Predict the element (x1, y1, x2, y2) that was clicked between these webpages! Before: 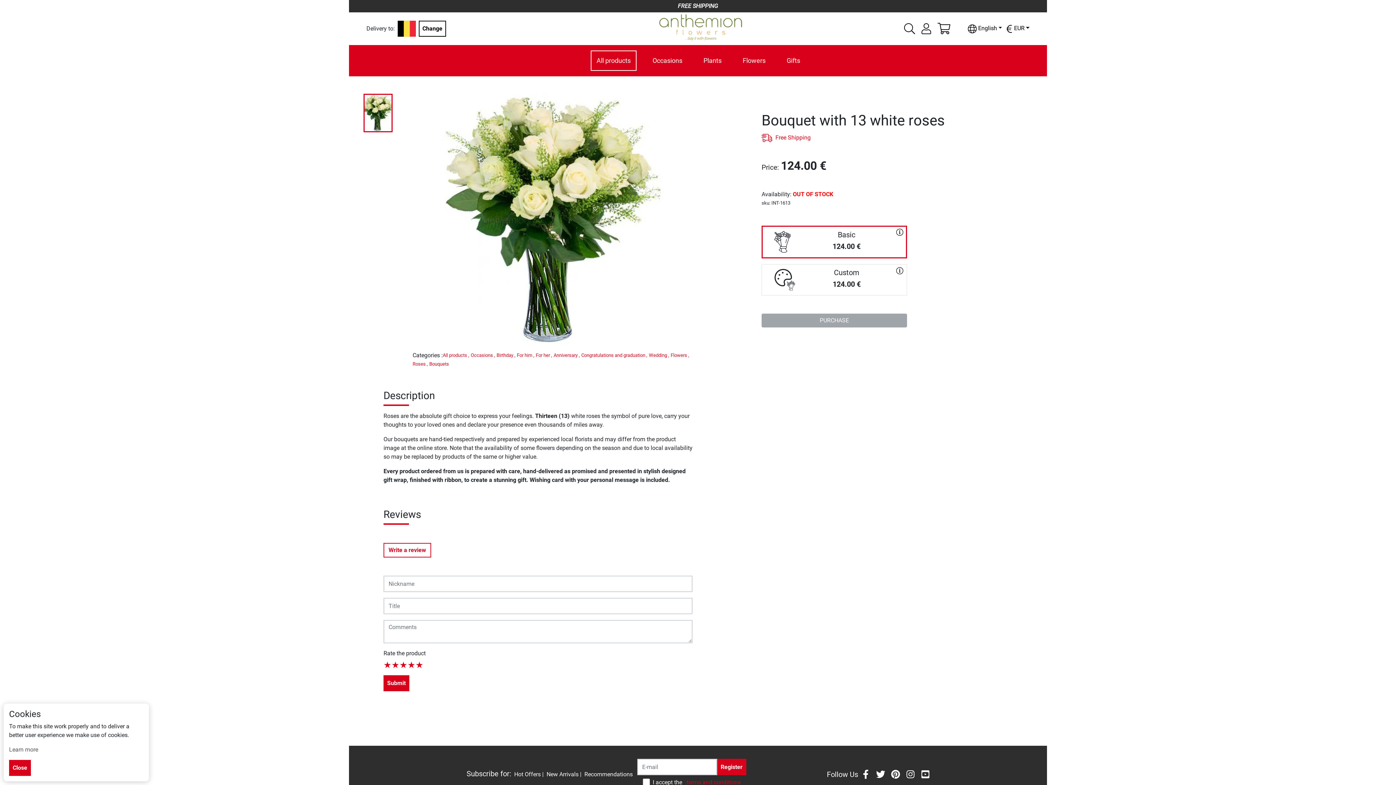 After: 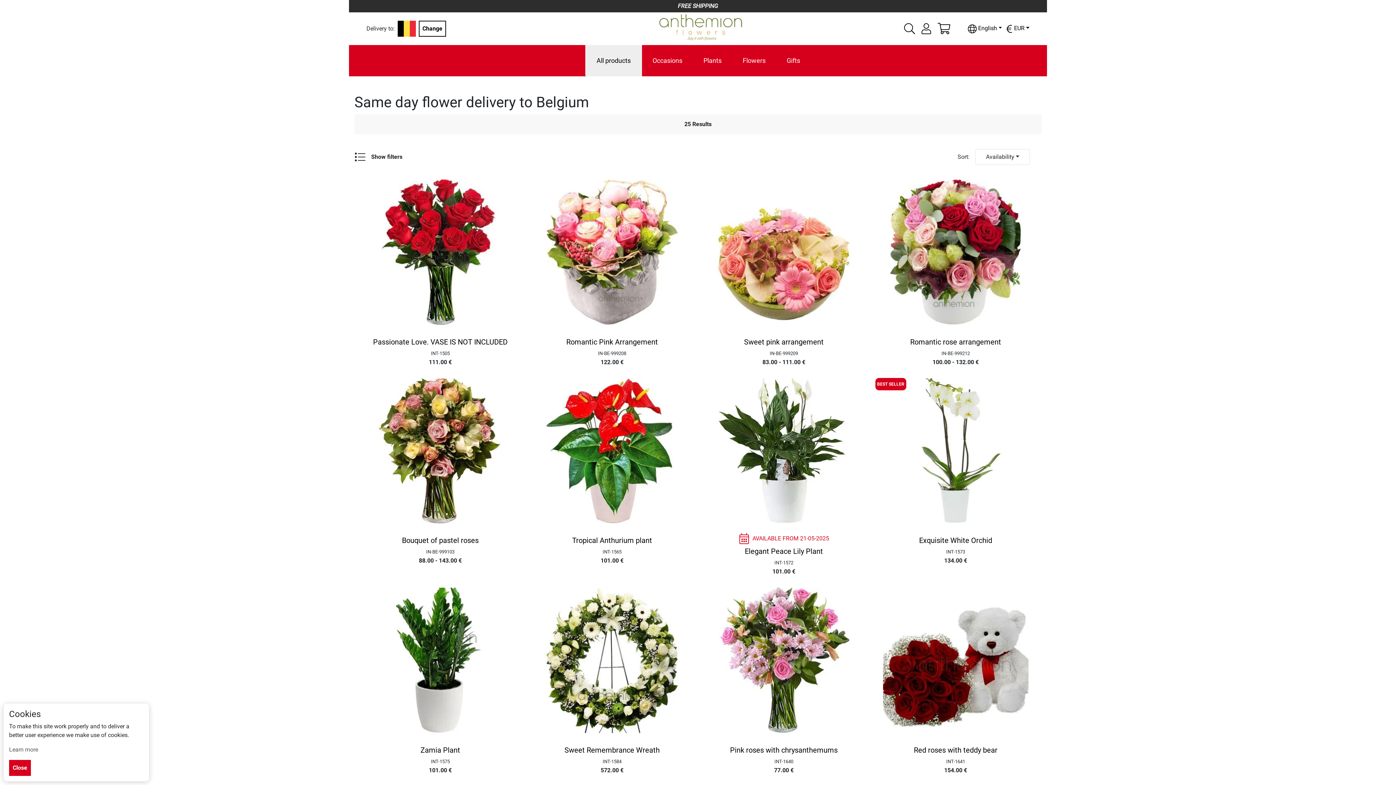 Action: bbox: (590, 50, 636, 70) label: All products